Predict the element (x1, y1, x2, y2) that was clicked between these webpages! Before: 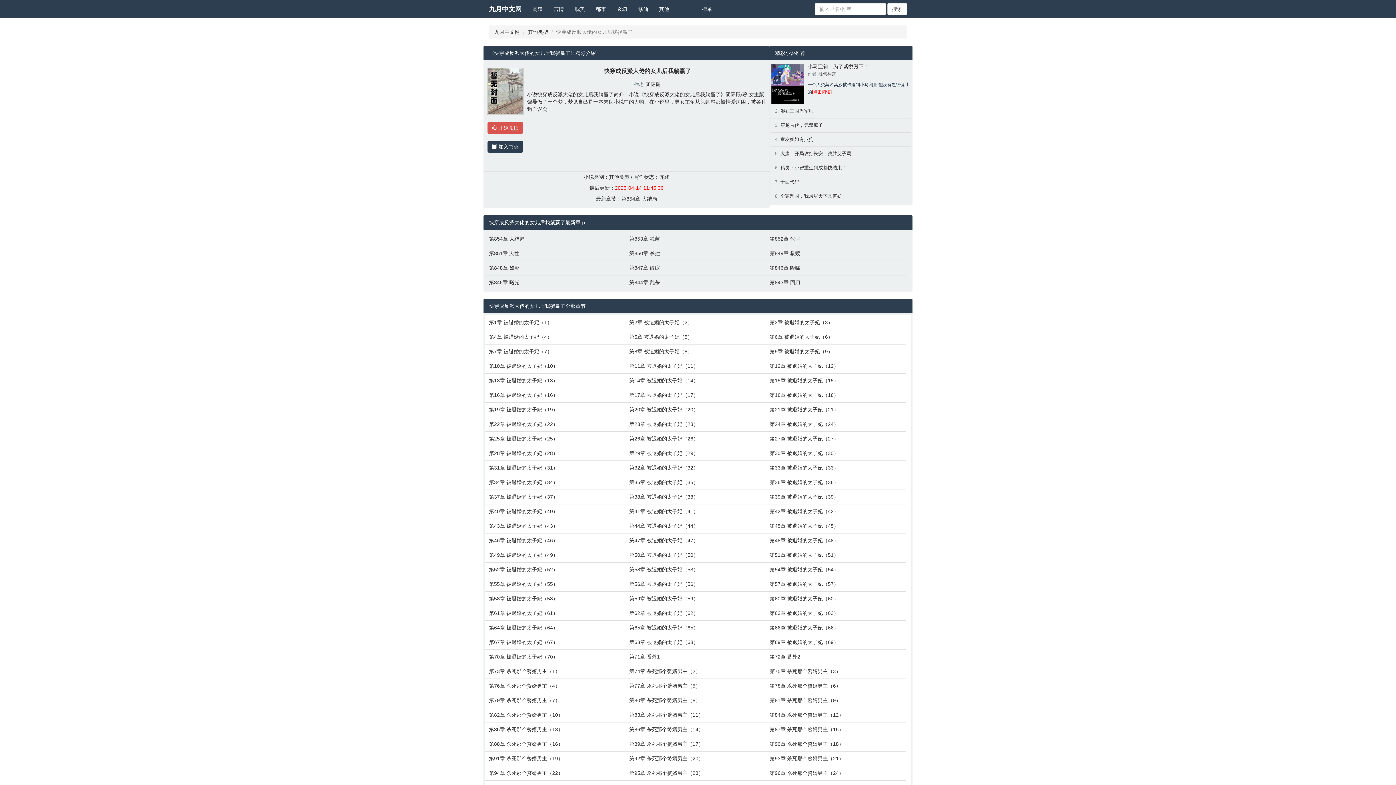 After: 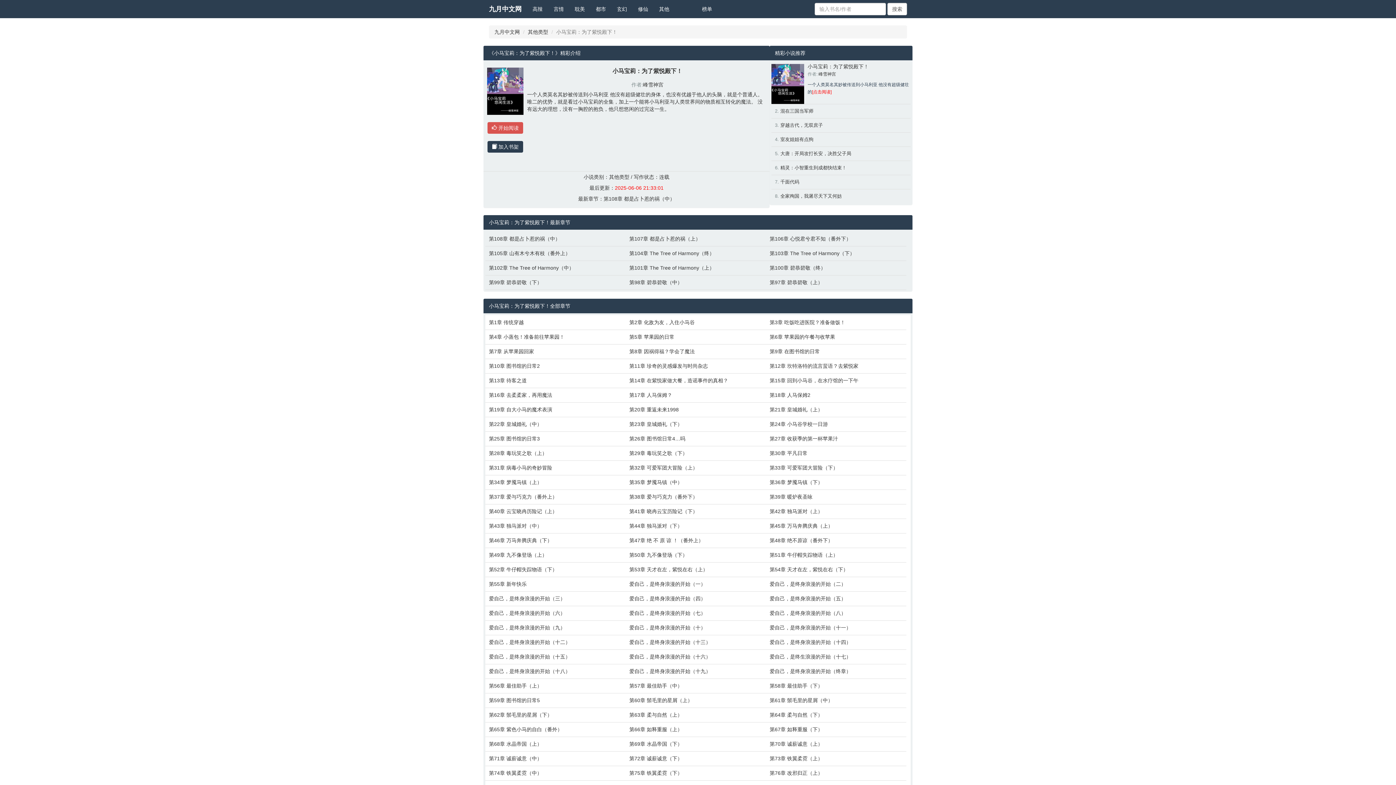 Action: bbox: (807, 63, 868, 69) label: 小马宝莉：为了紫悦殿下！